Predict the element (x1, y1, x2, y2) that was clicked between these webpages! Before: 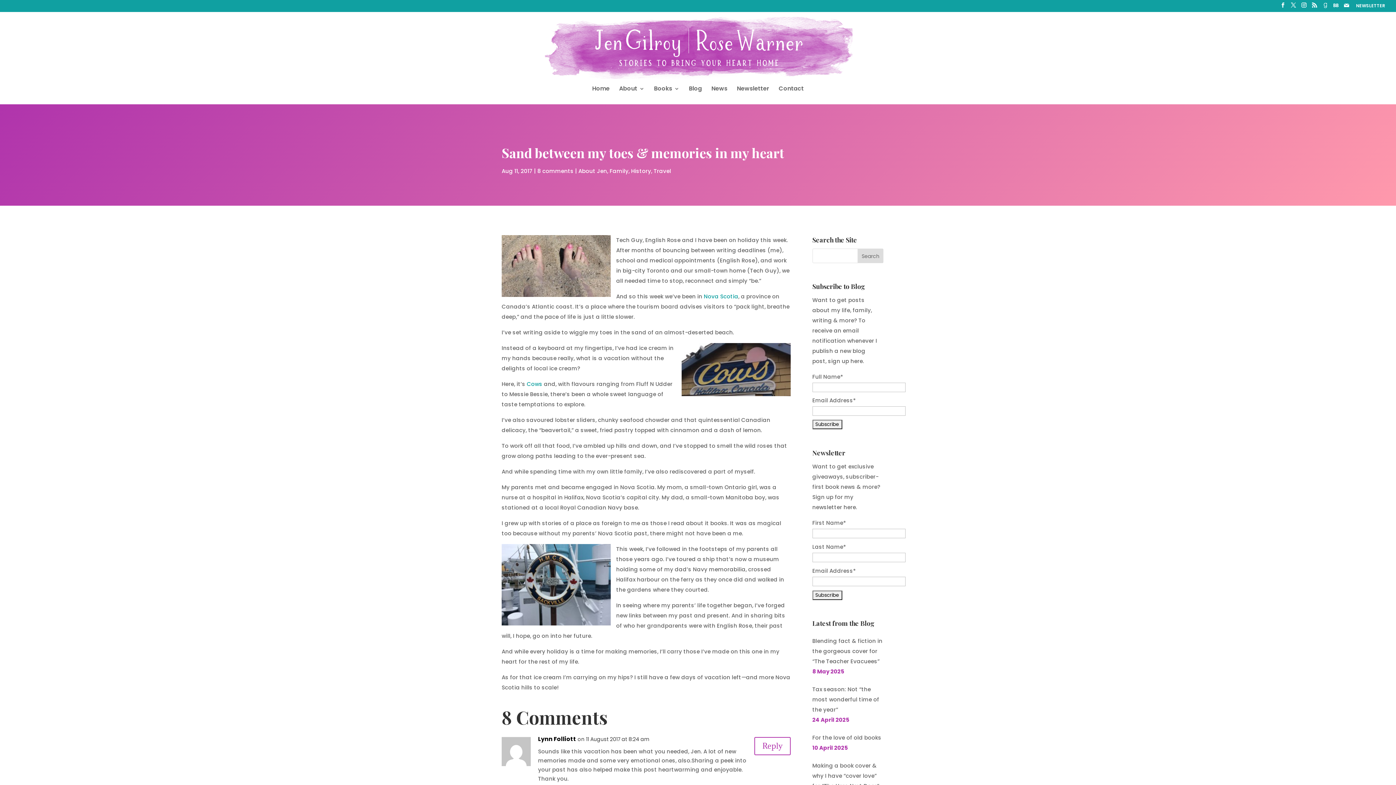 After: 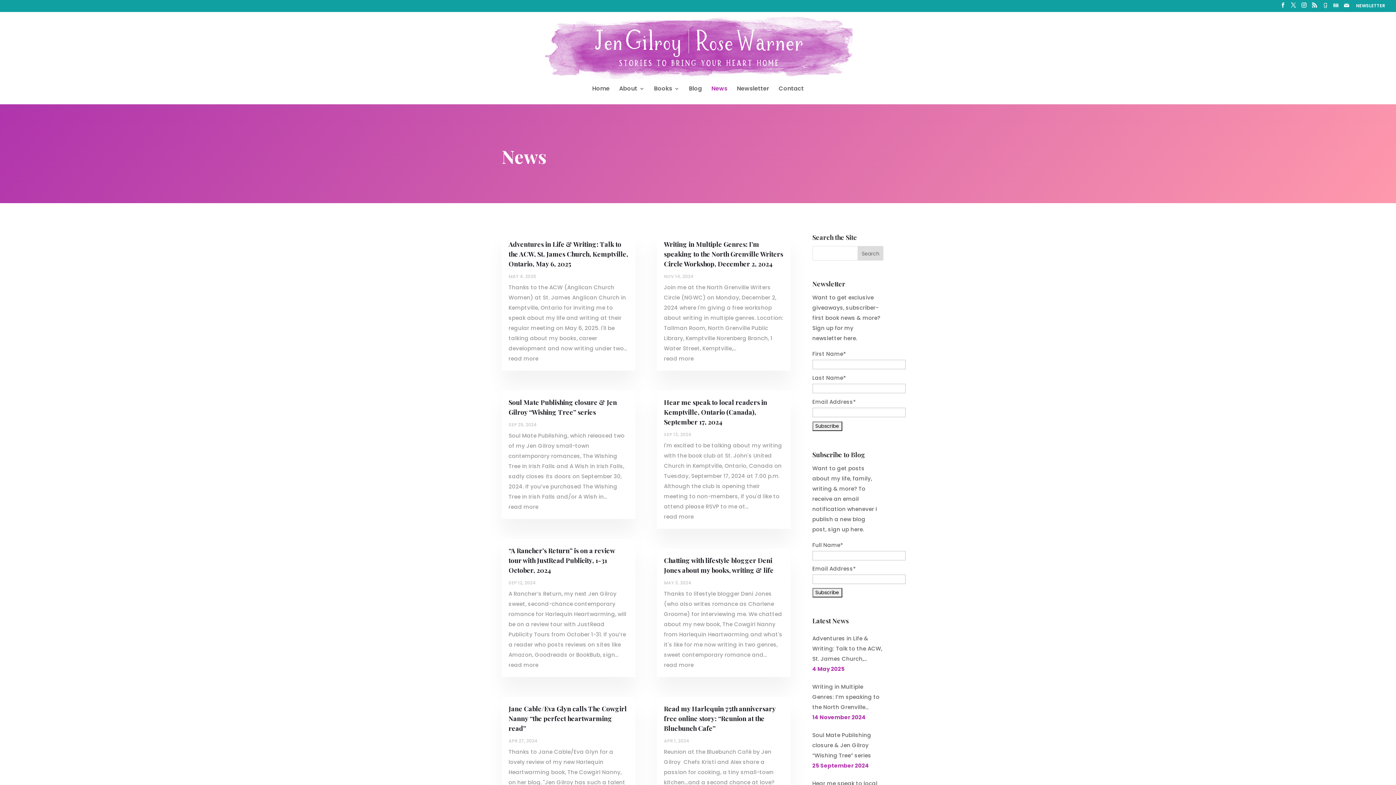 Action: label: News bbox: (711, 86, 727, 104)